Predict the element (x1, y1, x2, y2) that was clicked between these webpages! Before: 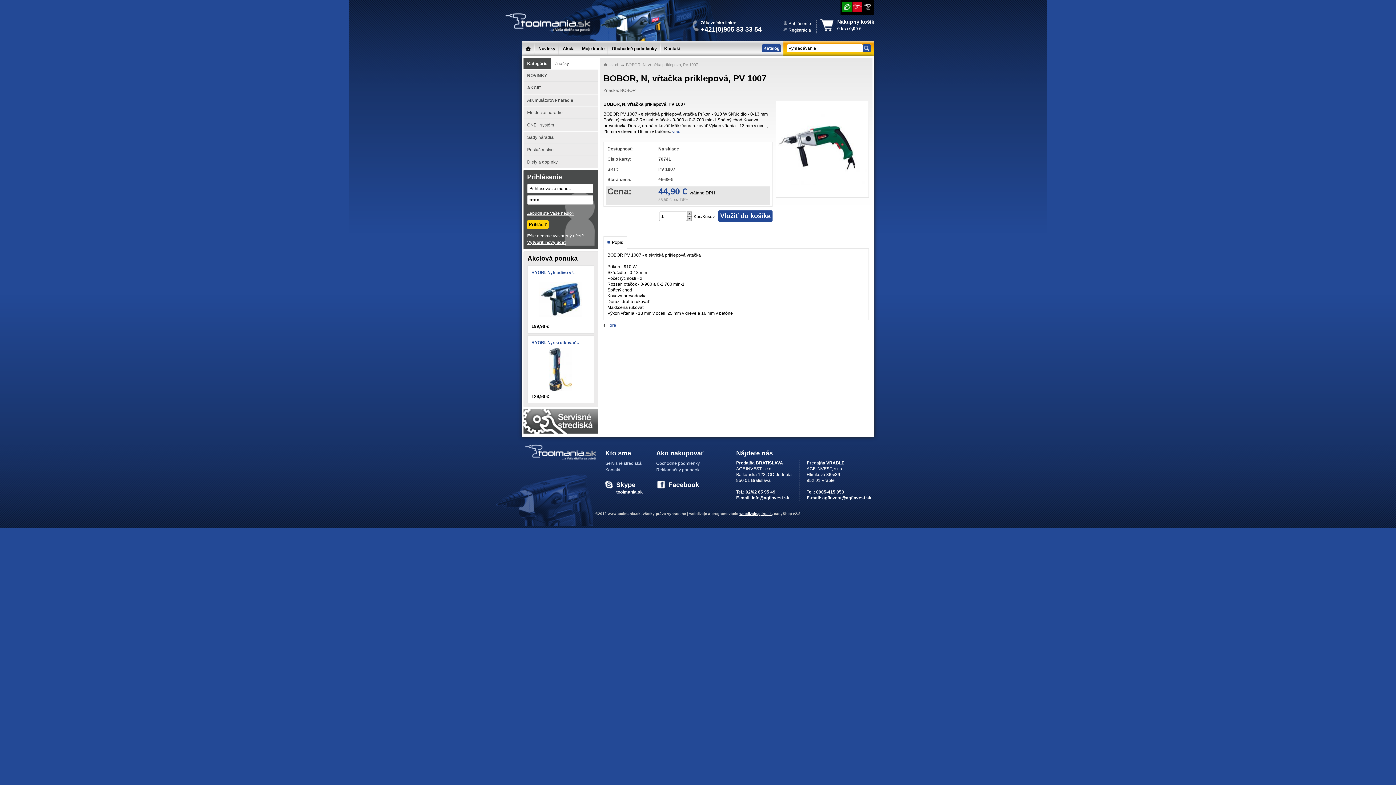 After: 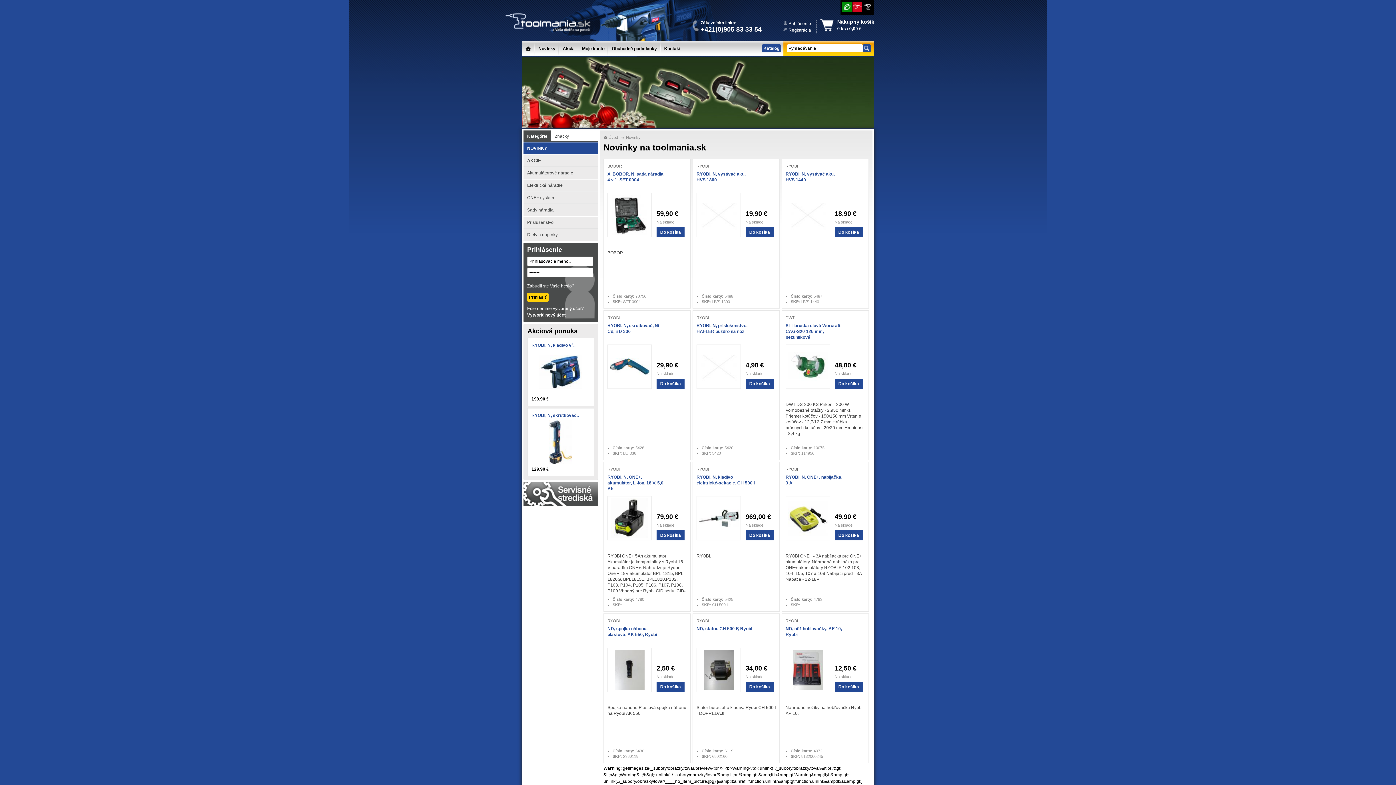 Action: bbox: (521, 41, 534, 56)